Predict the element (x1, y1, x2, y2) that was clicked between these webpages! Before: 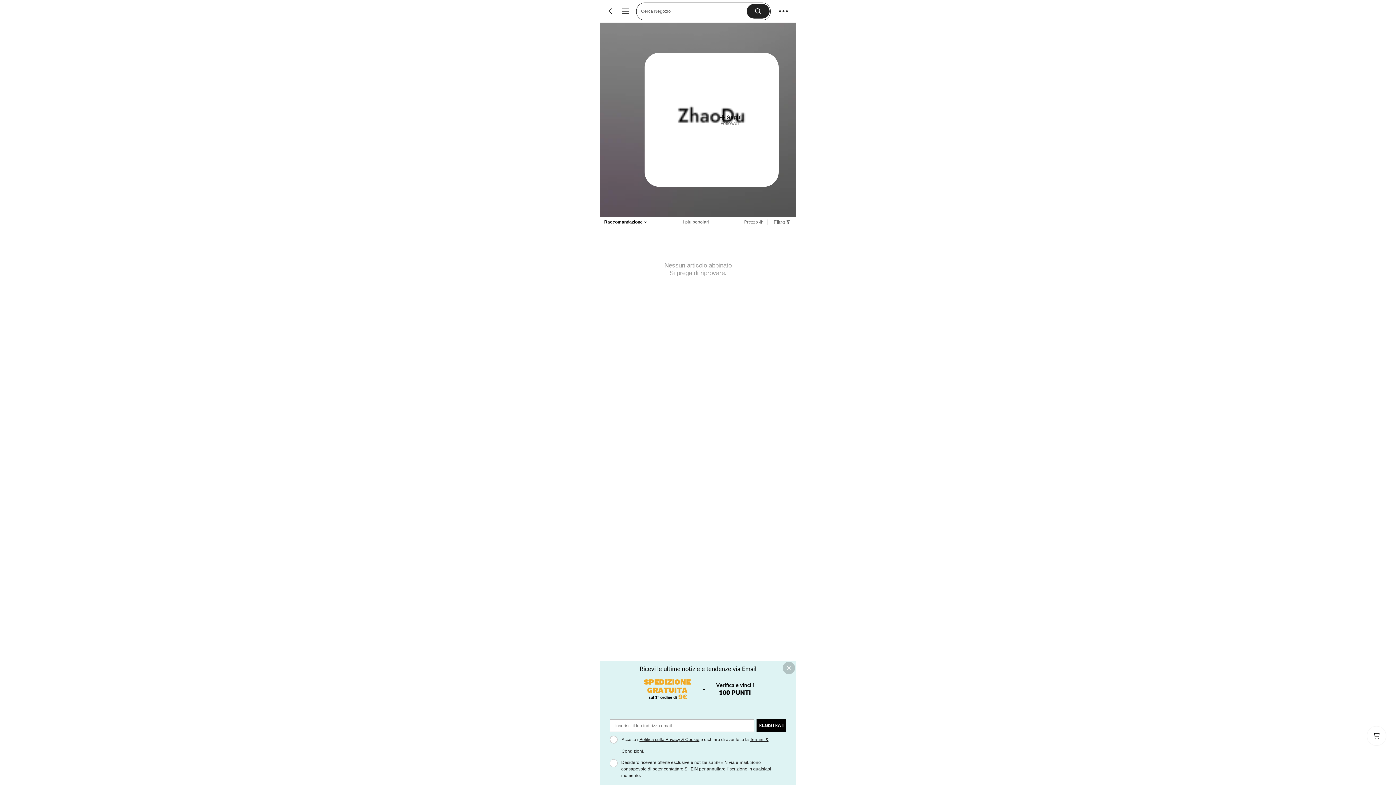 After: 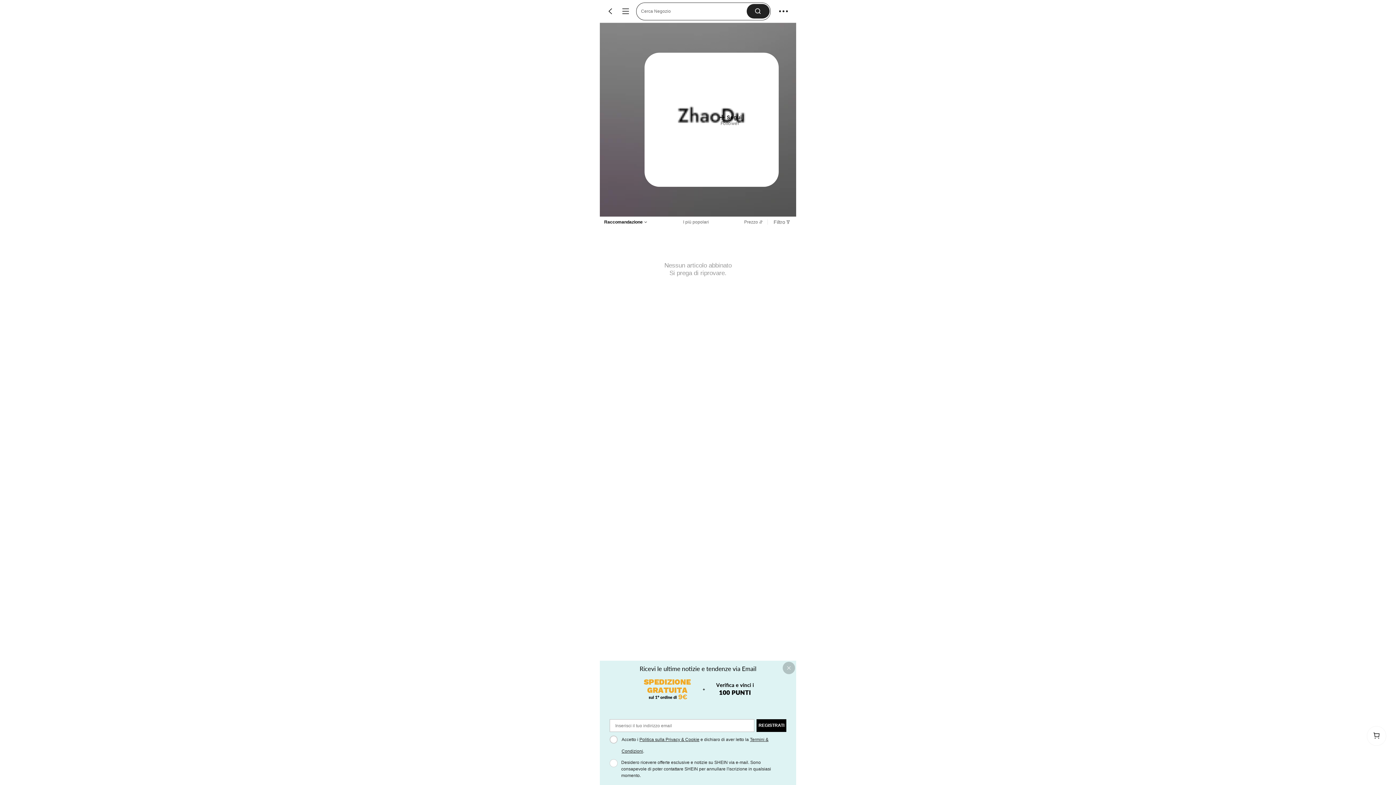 Action: bbox: (621, 734, 786, 757) label: Accetto i Politica sulla Privacy & Cookie e dichiaro di aver letto la Termini & Condizioni.